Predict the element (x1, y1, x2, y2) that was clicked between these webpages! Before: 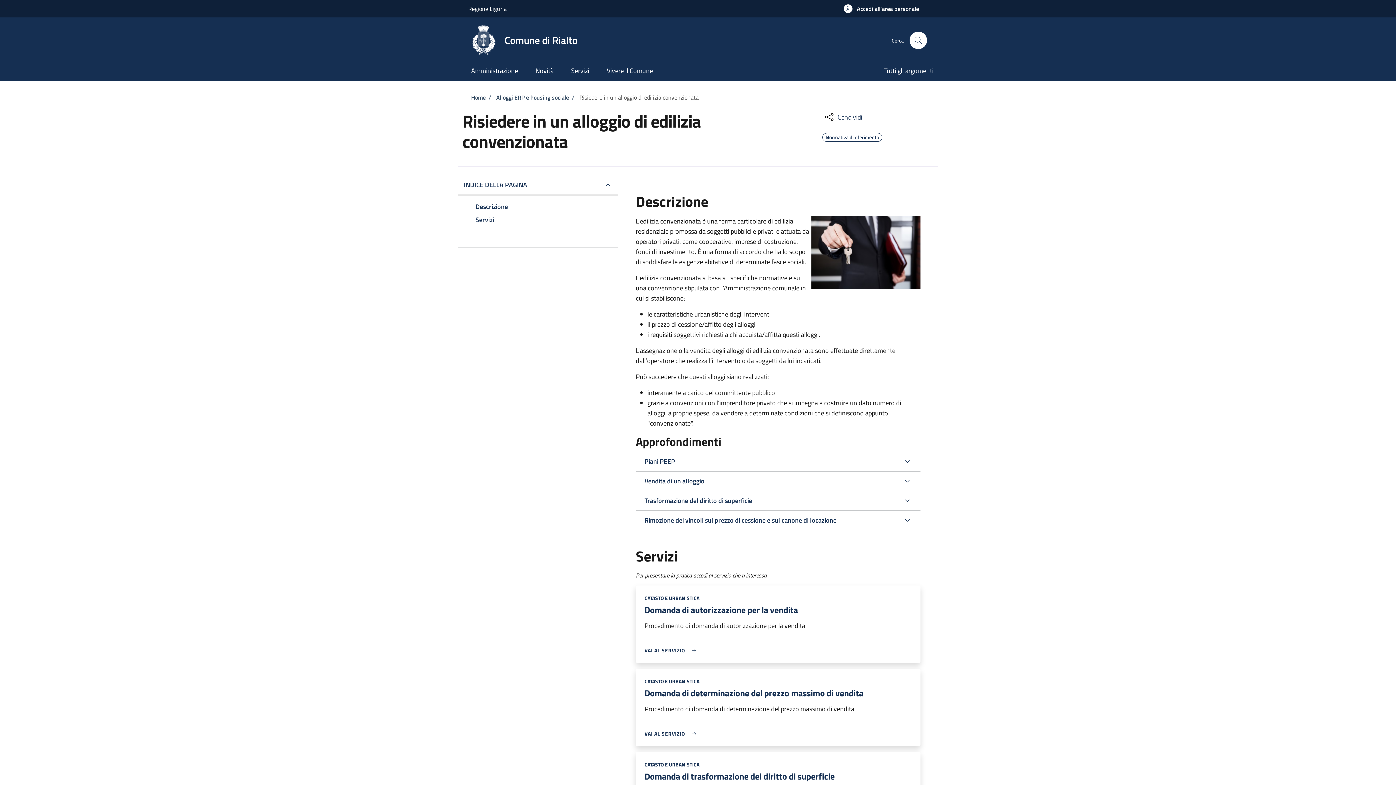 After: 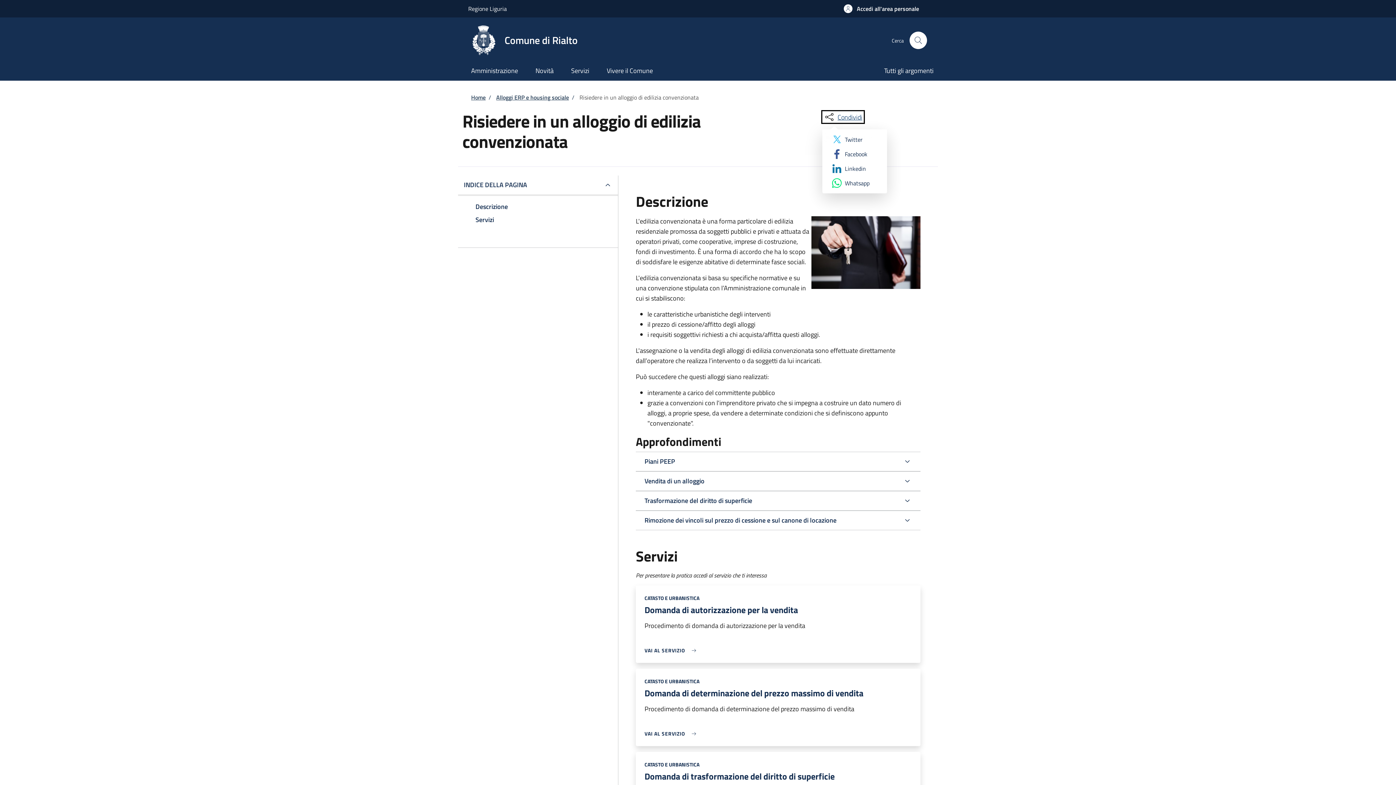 Action: label: condividi sui social bbox: (822, 111, 864, 122)